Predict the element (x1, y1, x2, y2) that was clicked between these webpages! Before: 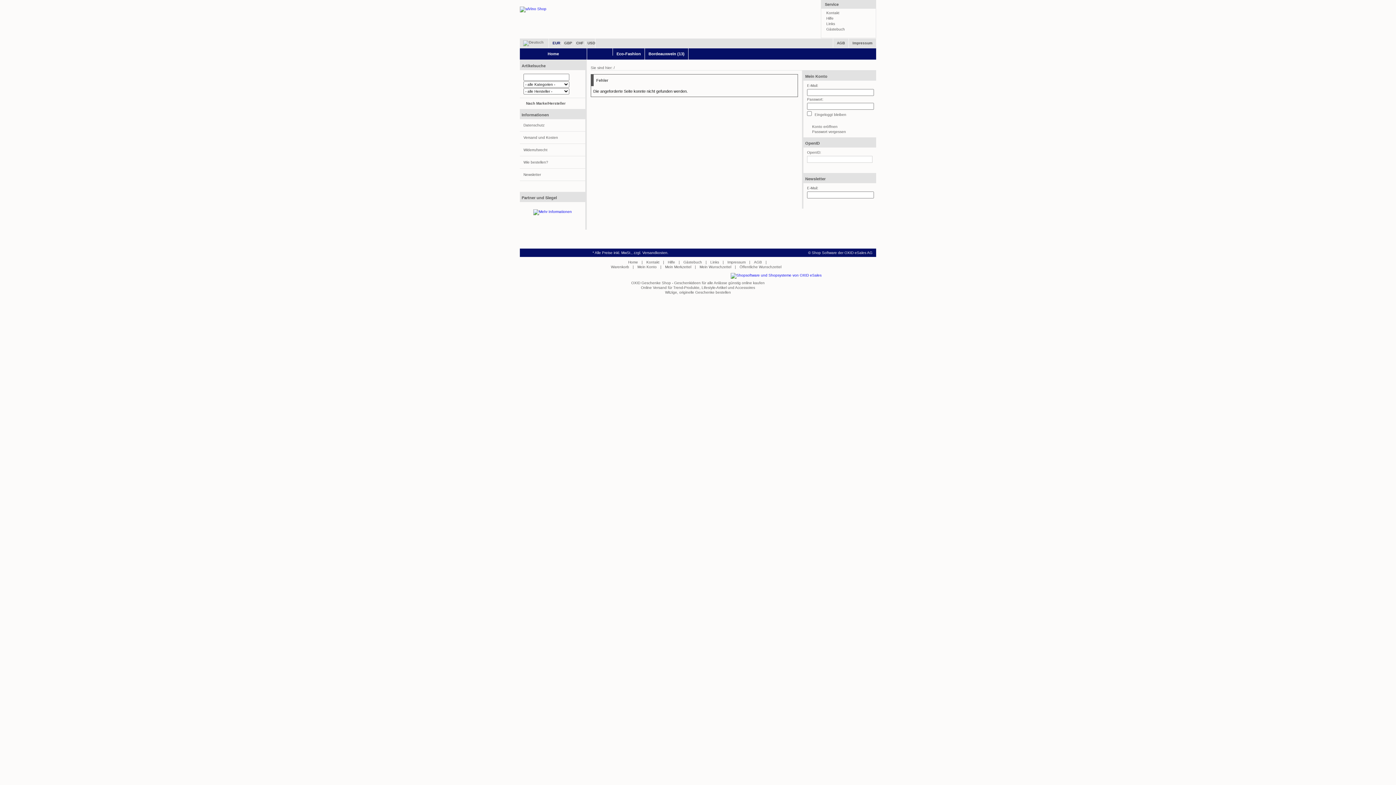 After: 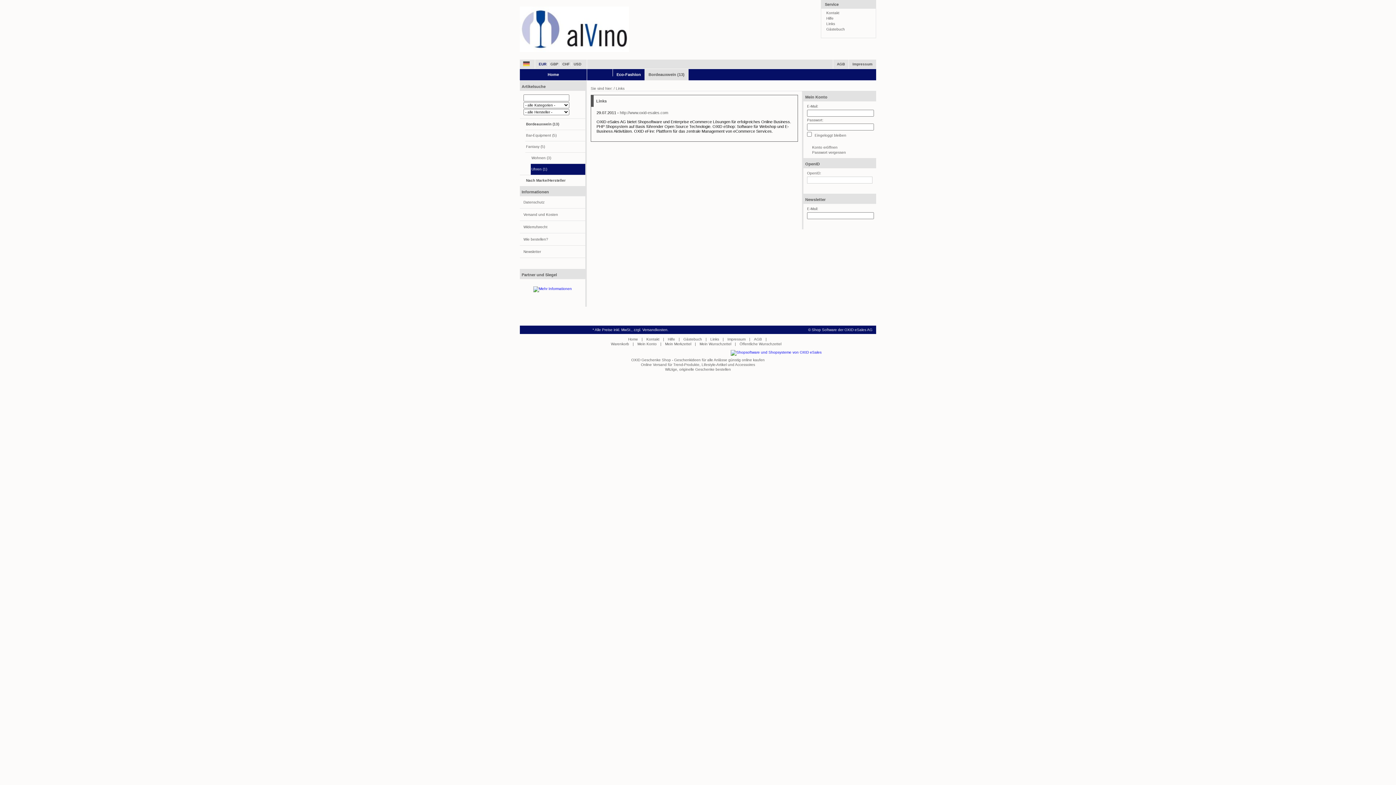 Action: label: Links bbox: (710, 260, 719, 264)